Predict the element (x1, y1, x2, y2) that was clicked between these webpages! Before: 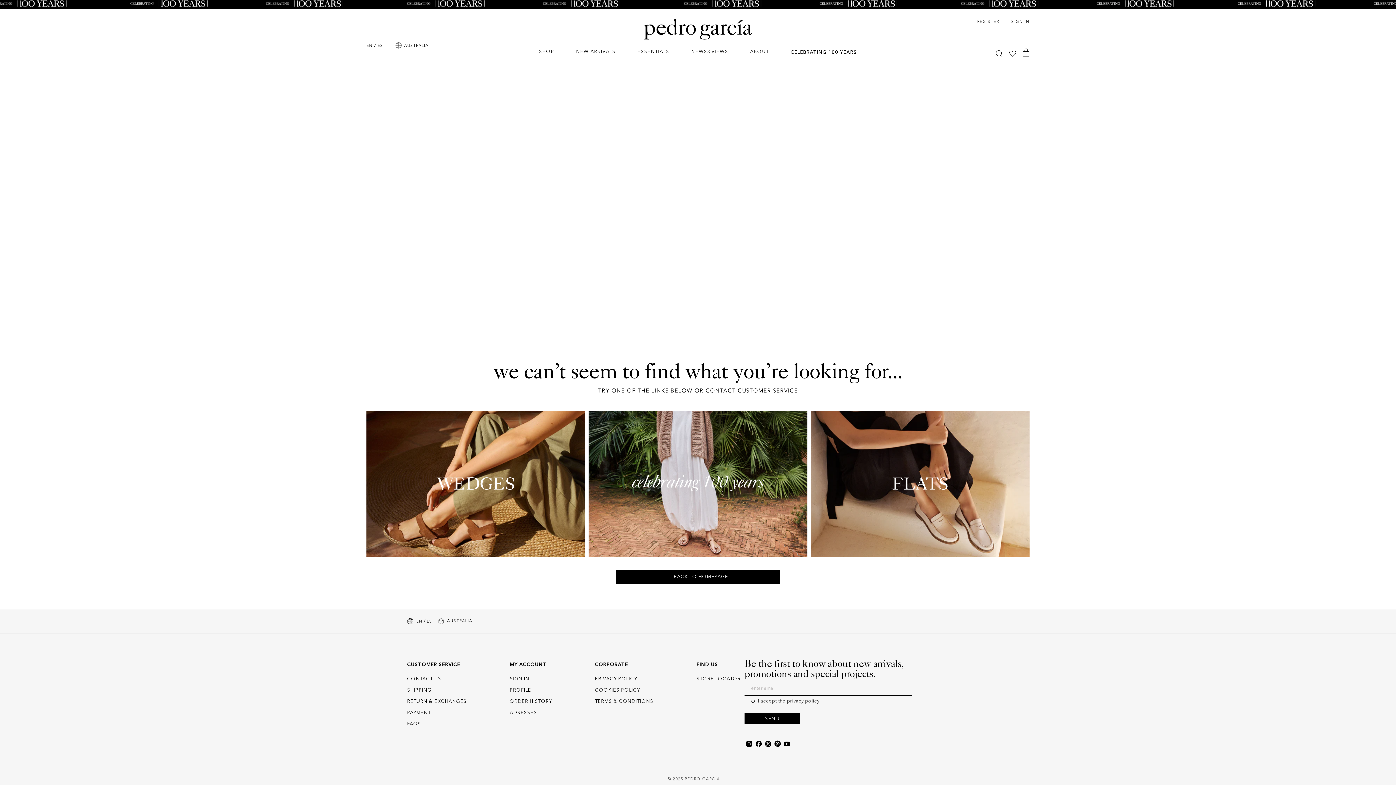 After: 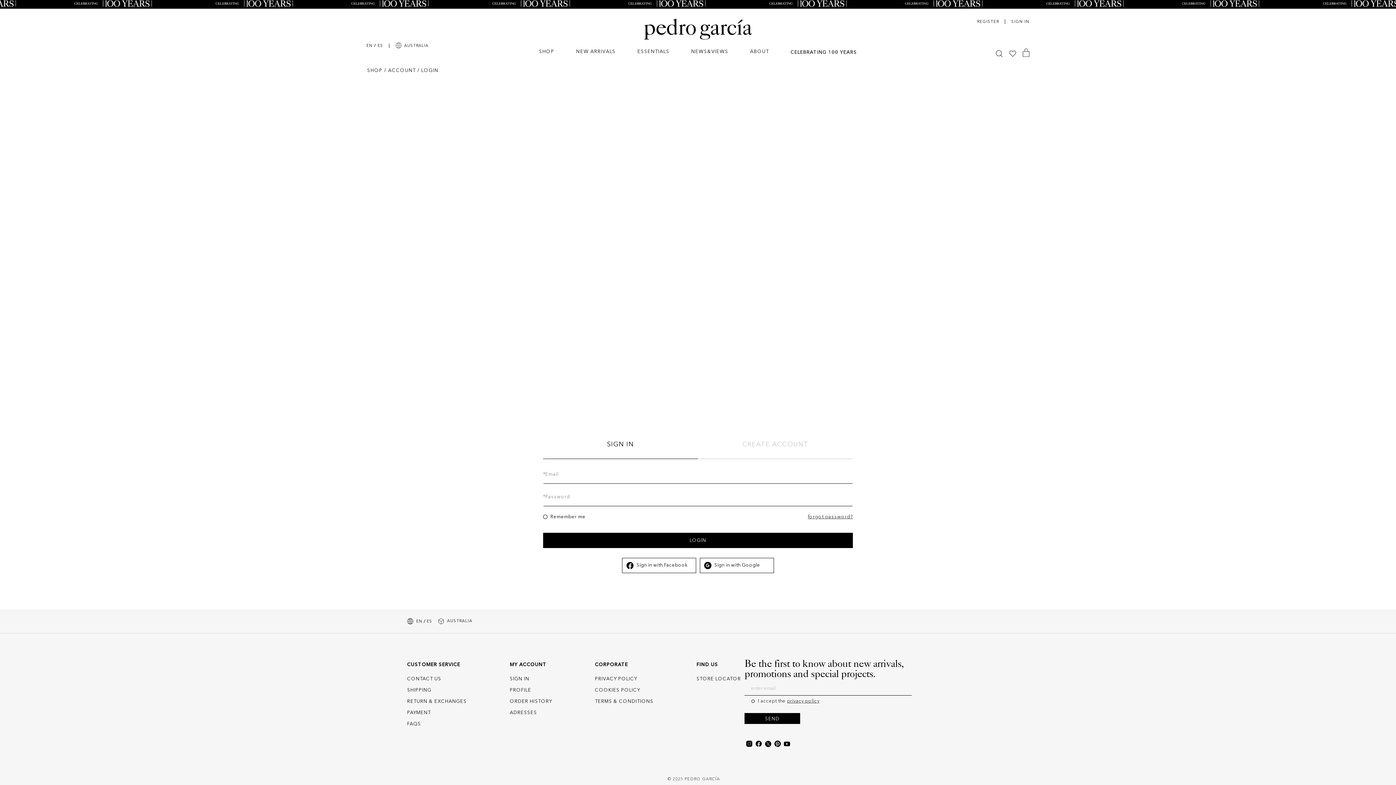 Action: label: ORDER HISTORY bbox: (509, 698, 552, 705)